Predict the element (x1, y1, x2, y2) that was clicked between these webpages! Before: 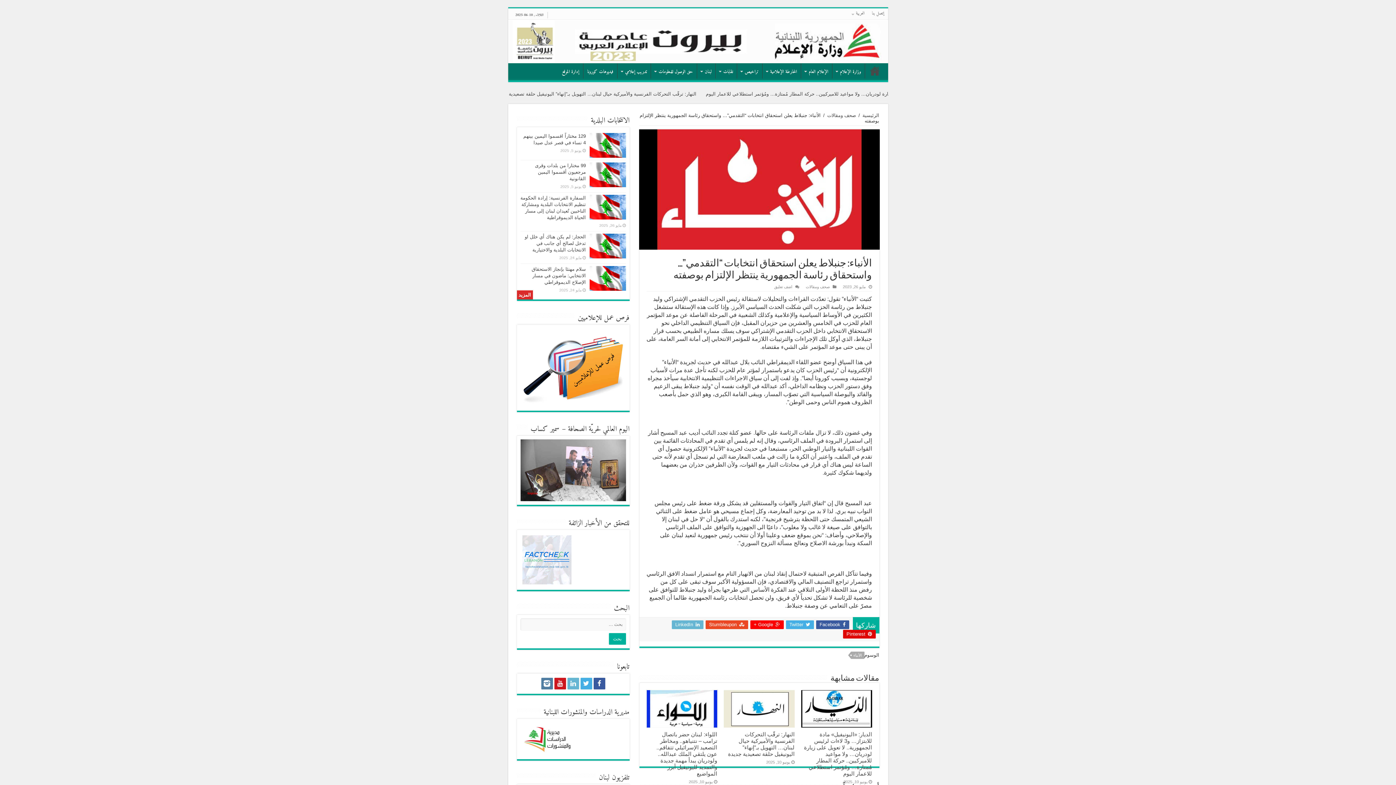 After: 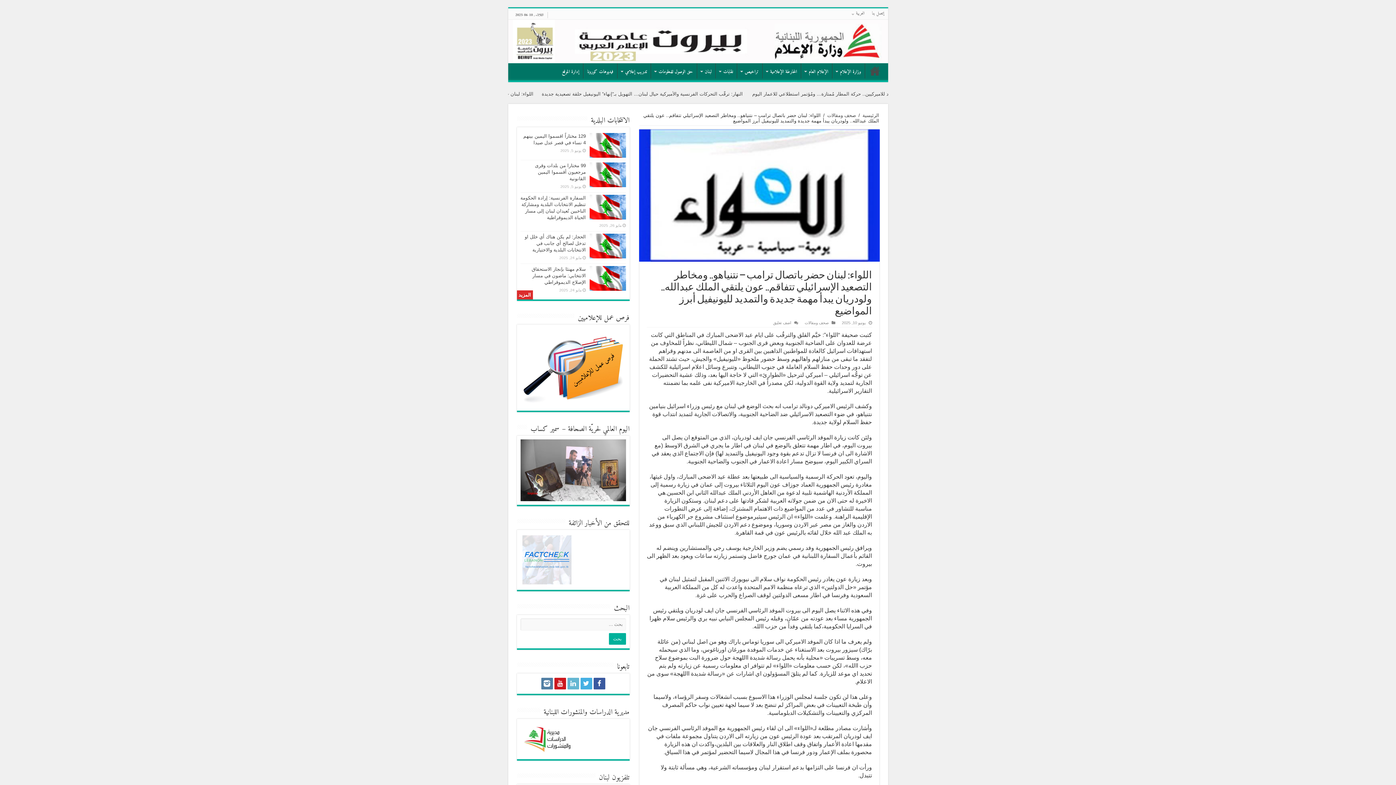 Action: bbox: (656, 731, 717, 777) label: اللواء: لبنان حضر باتصال ترامب – نتنياهو.. ومخاطر التصعيد الإسرائيلي تتفاقم.. عون يلتقي الملك عبدالله.. ولودريان يبدأ مهمة جديدة والتمديد لليونيفيل أبرز المواضيع